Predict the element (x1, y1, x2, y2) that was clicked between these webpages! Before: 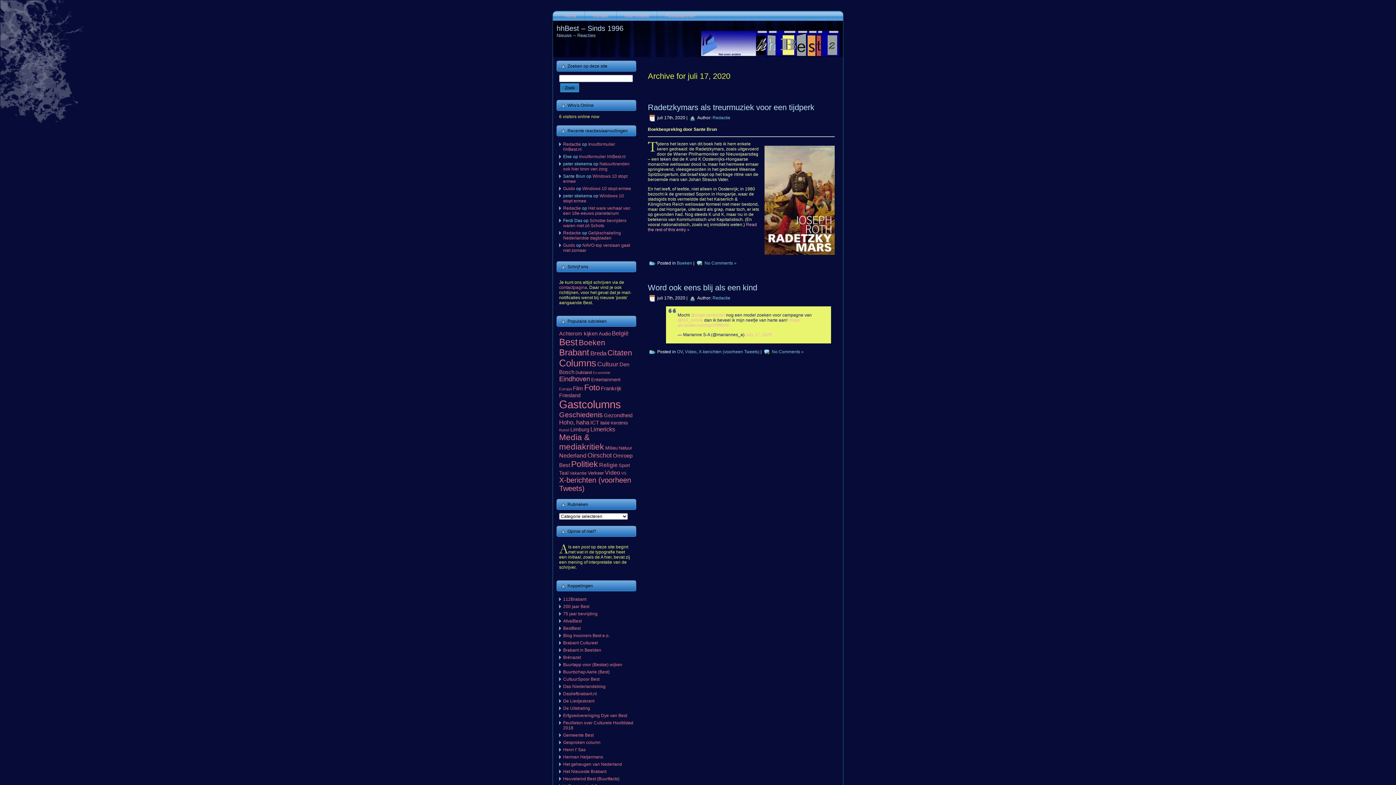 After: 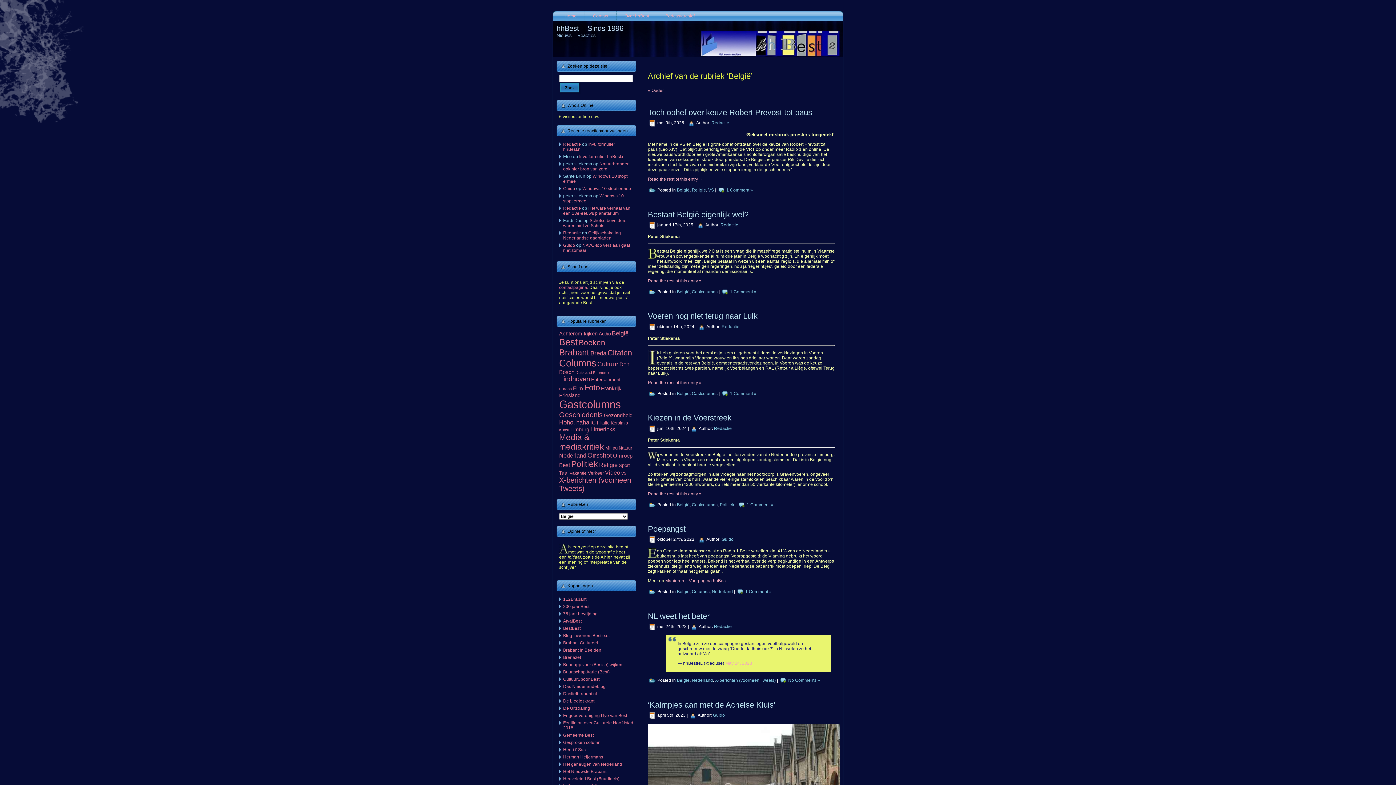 Action: bbox: (612, 330, 628, 336) label: België (149 items)